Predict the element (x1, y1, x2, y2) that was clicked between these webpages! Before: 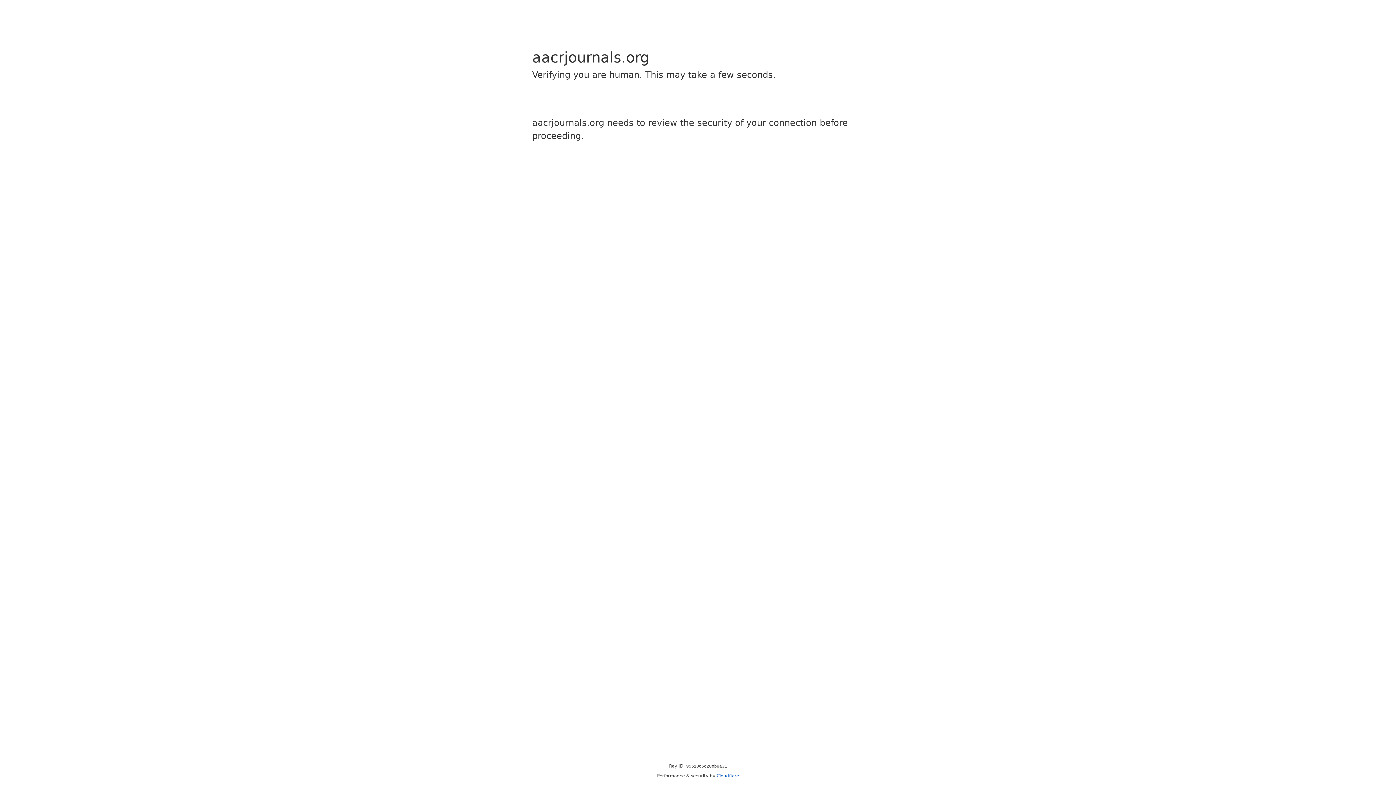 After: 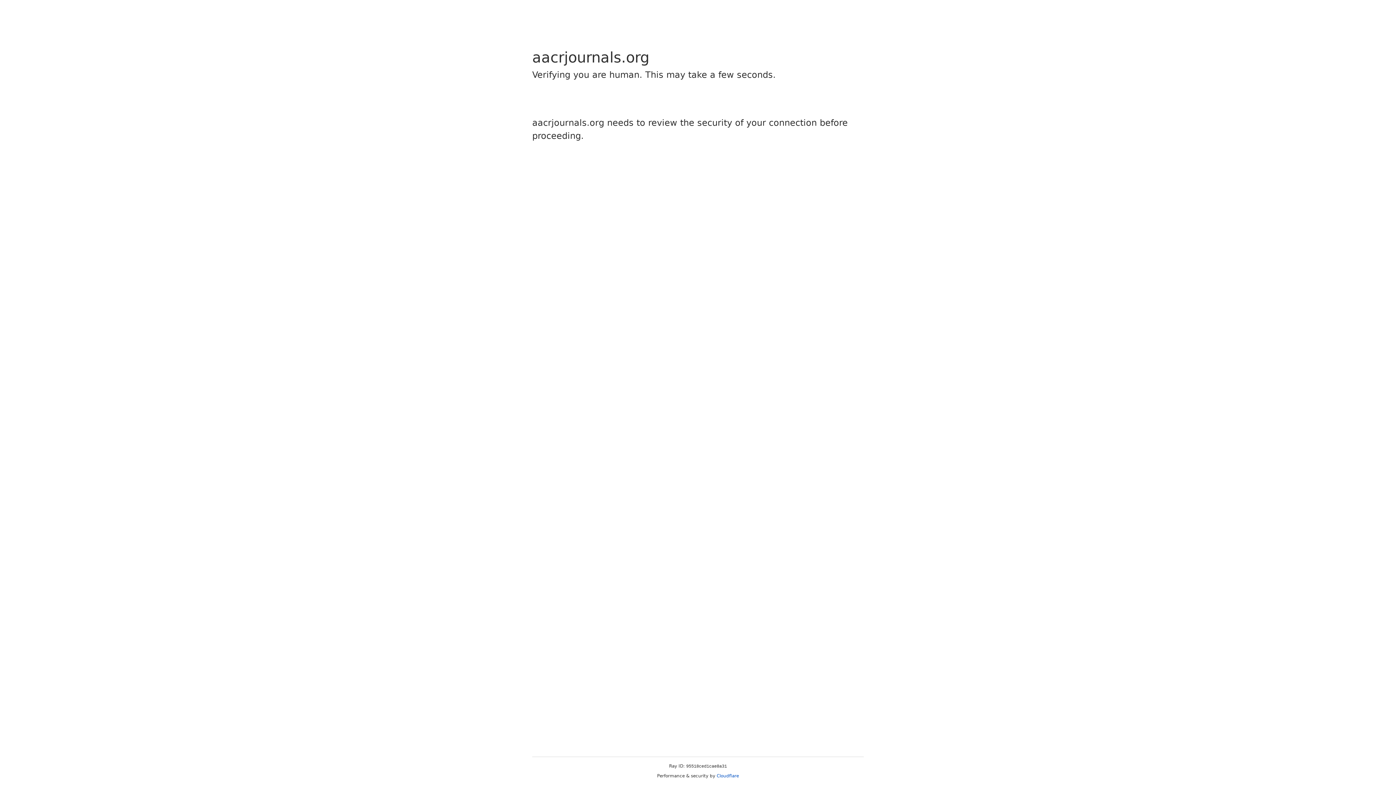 Action: bbox: (716, 773, 739, 778) label: Cloudflare